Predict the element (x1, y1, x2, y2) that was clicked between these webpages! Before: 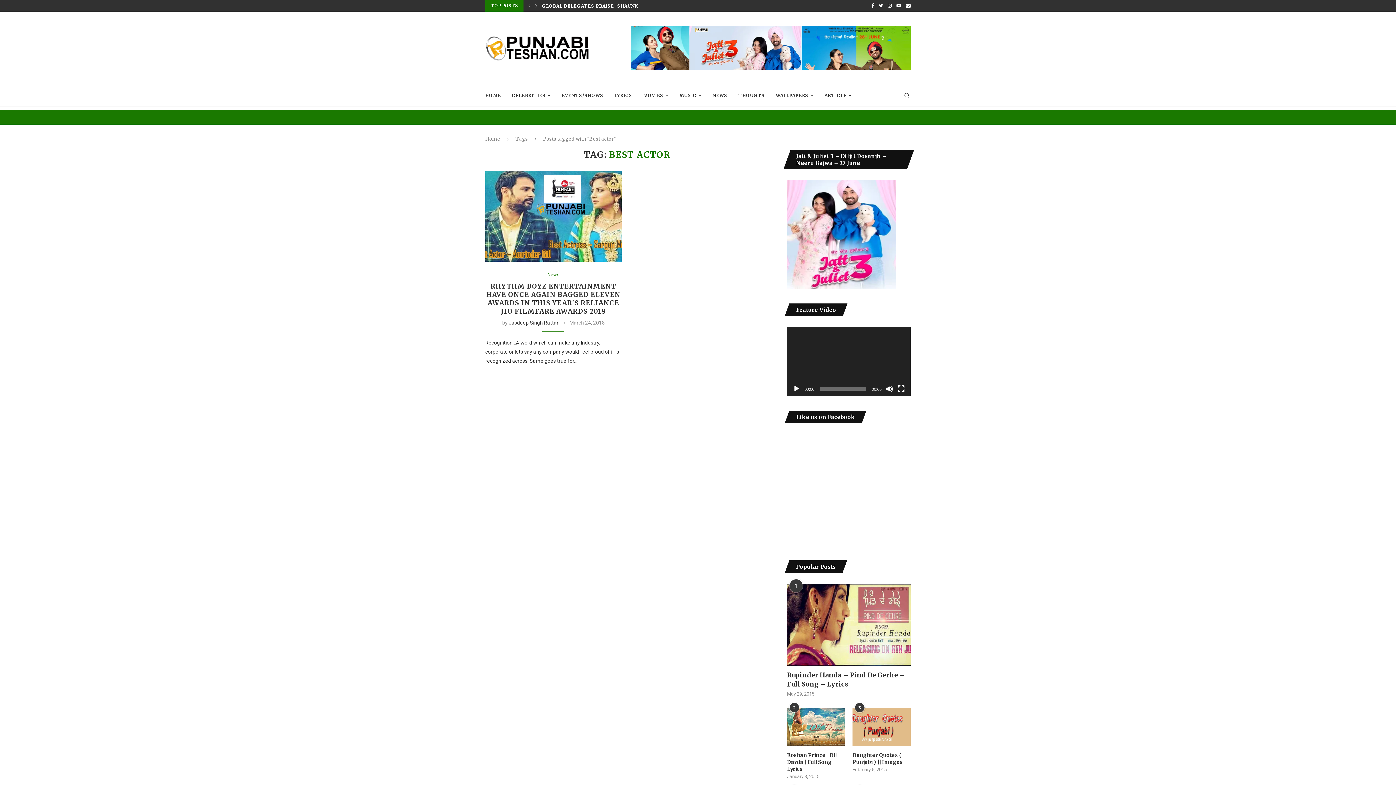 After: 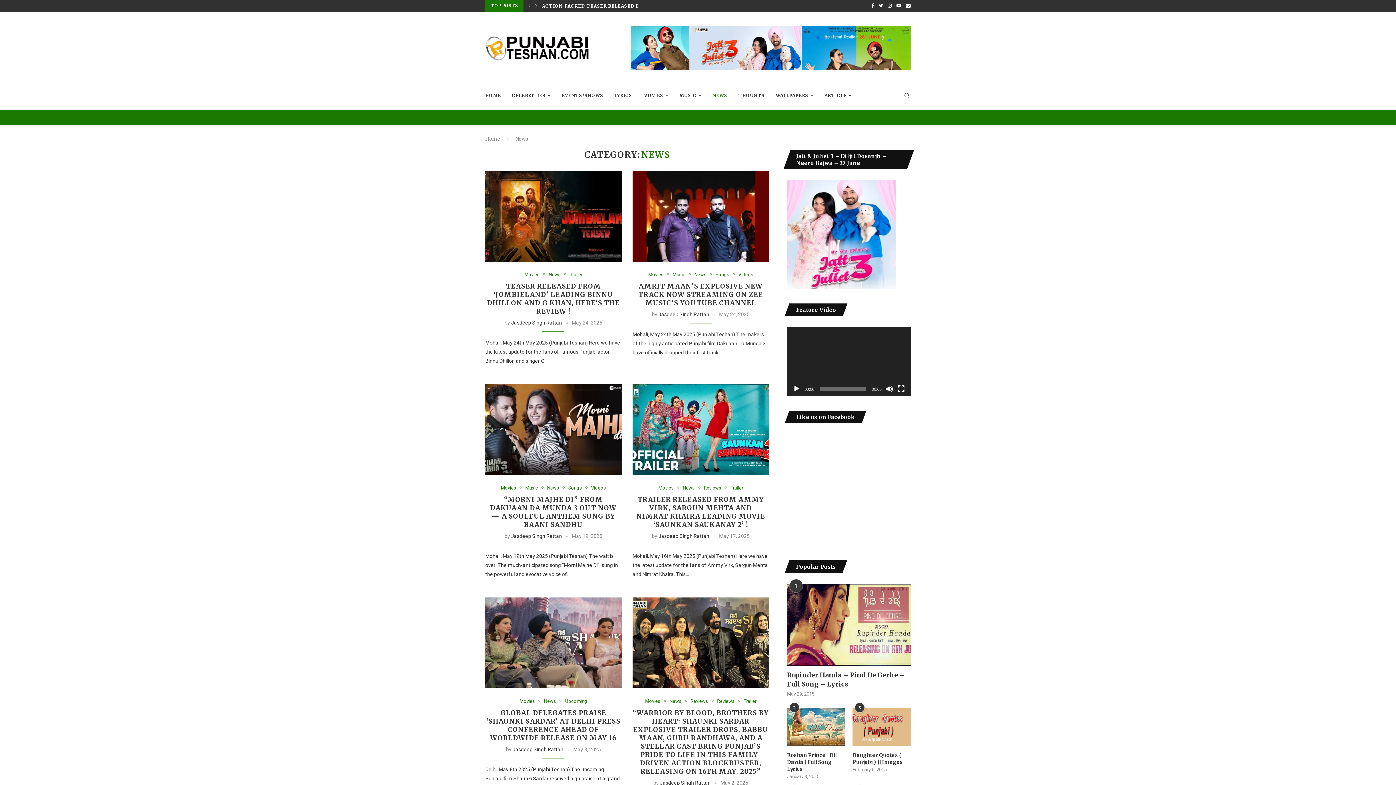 Action: bbox: (547, 271, 559, 277) label: News